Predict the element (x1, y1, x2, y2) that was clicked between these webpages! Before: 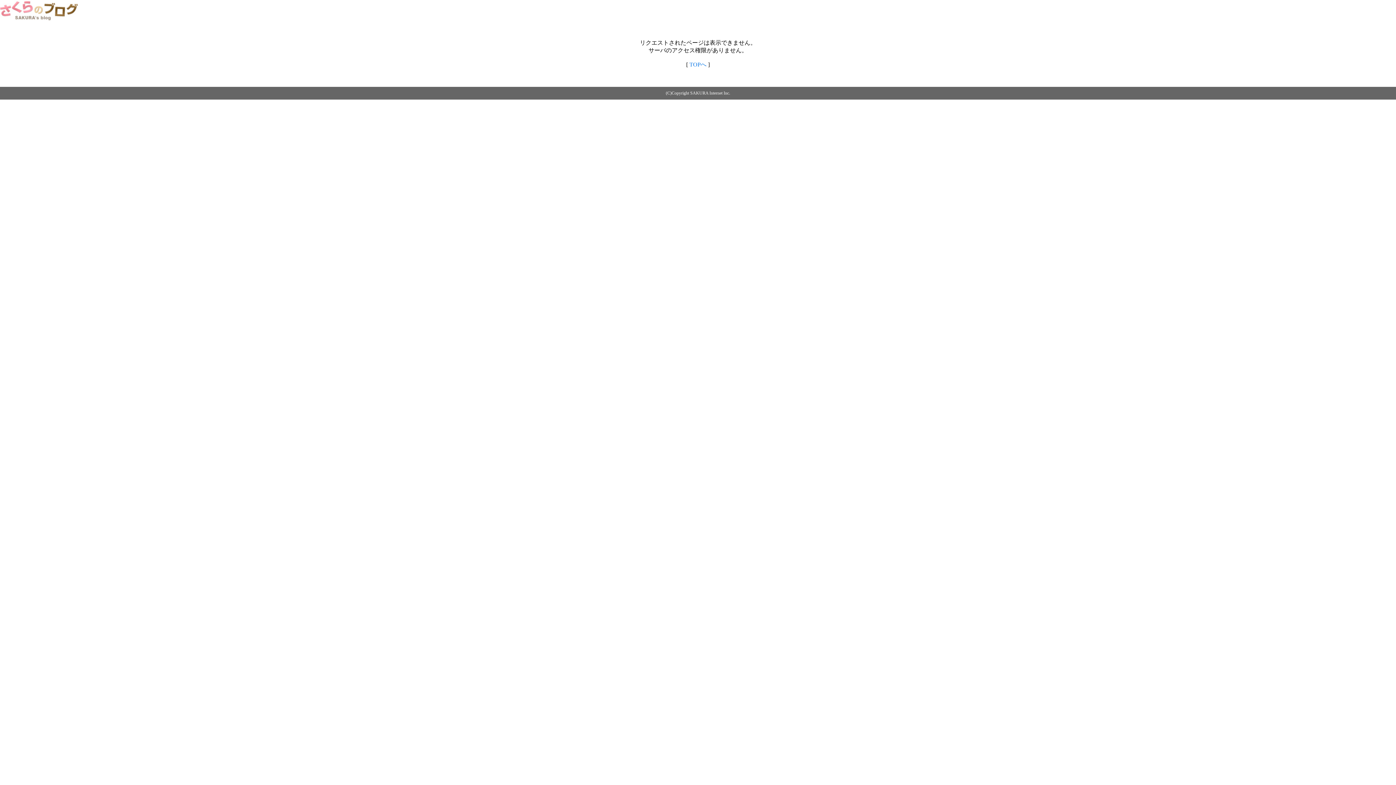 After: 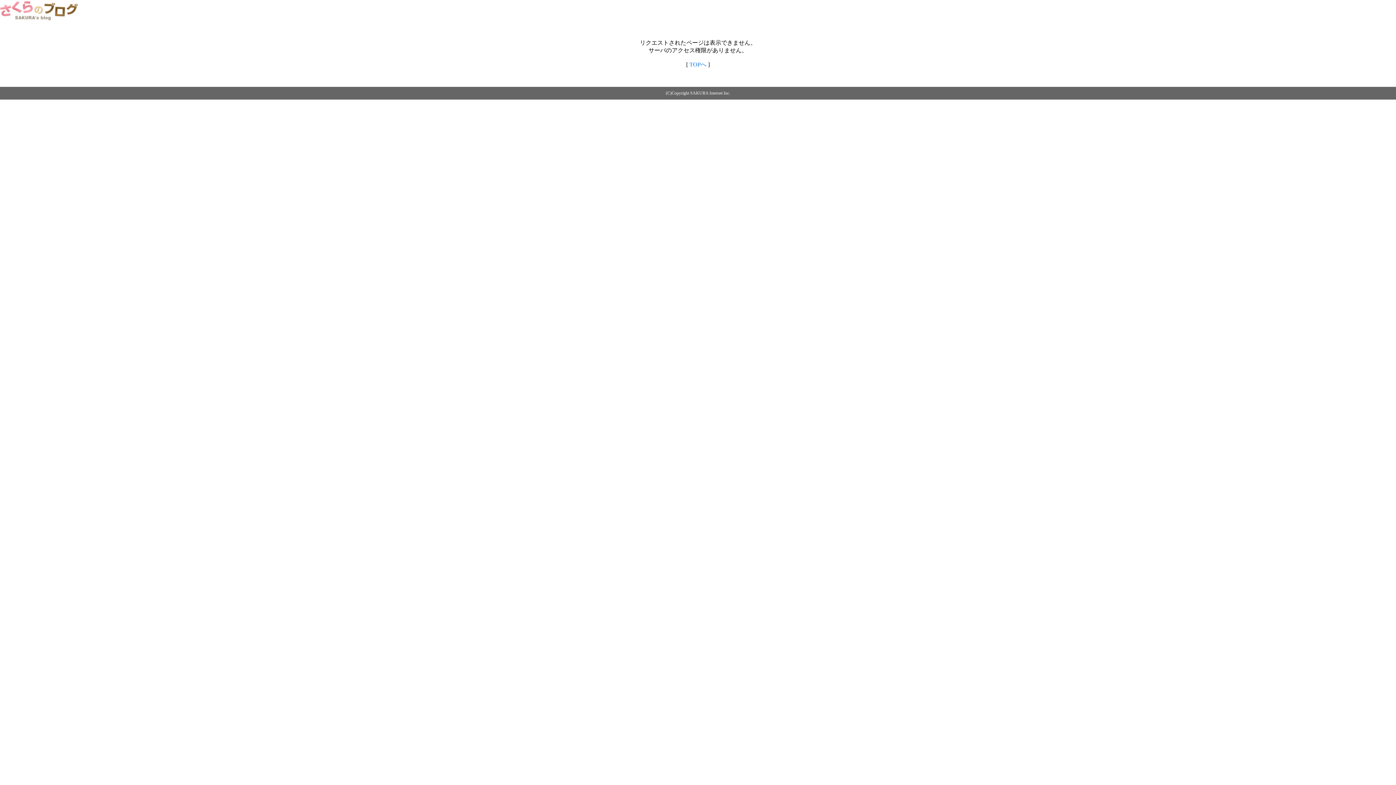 Action: label: TOPへ bbox: (689, 61, 706, 67)